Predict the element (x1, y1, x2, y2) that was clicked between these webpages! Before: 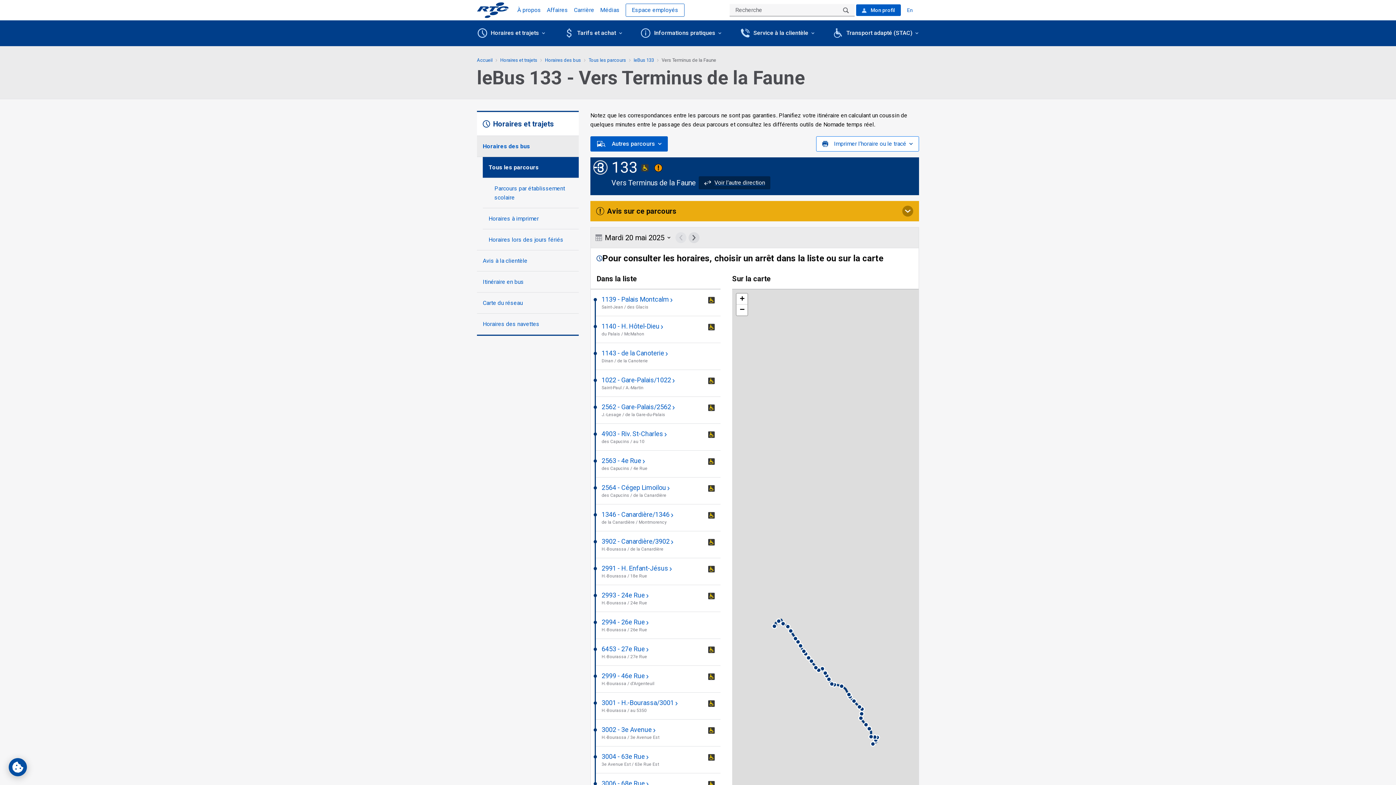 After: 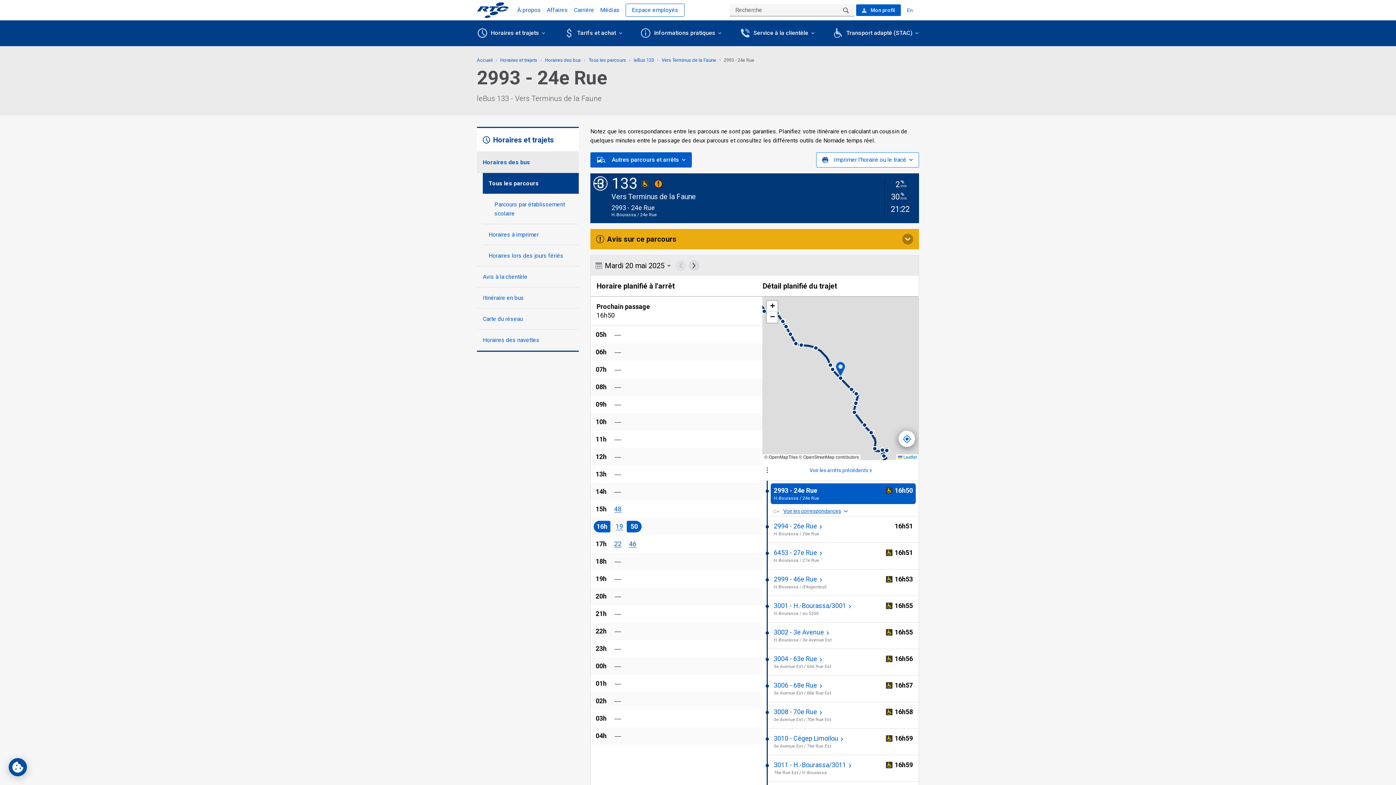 Action: label: 2993 - 24e Rue 
Arrêt accessible aux personnes en fauteuil roulant
H.-Bourassa / 24e Rue bbox: (601, 591, 714, 606)